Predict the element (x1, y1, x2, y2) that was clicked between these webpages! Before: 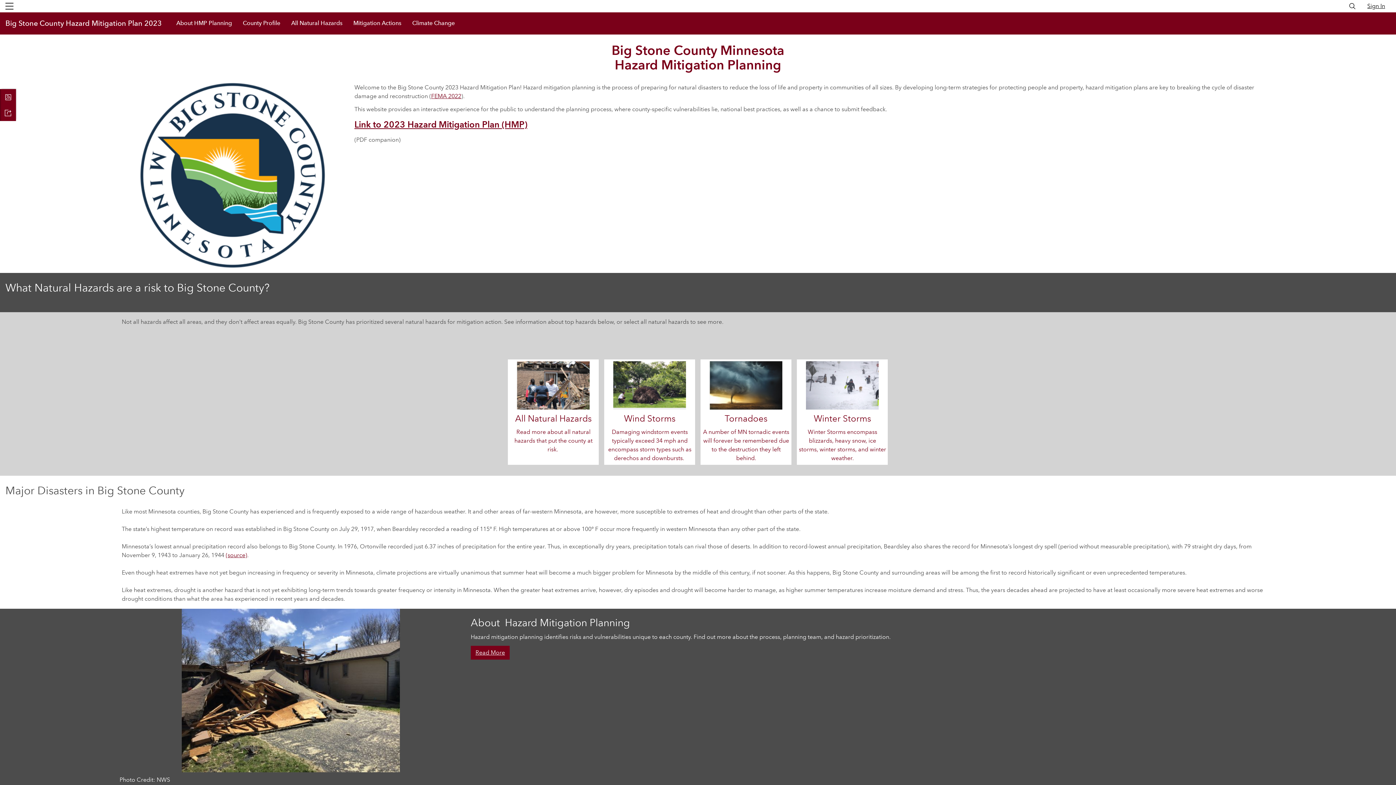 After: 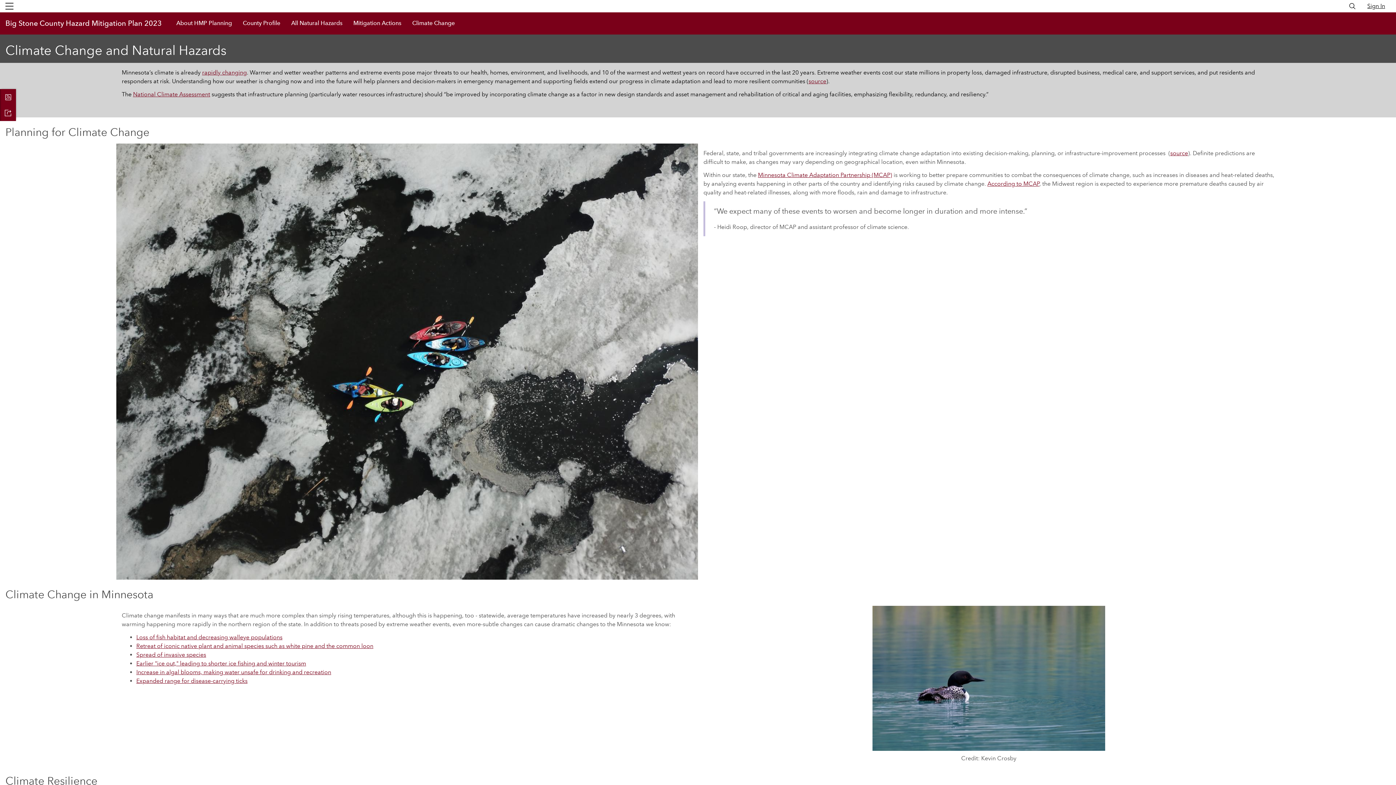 Action: label: Read More bbox: (470, 714, 509, 728)